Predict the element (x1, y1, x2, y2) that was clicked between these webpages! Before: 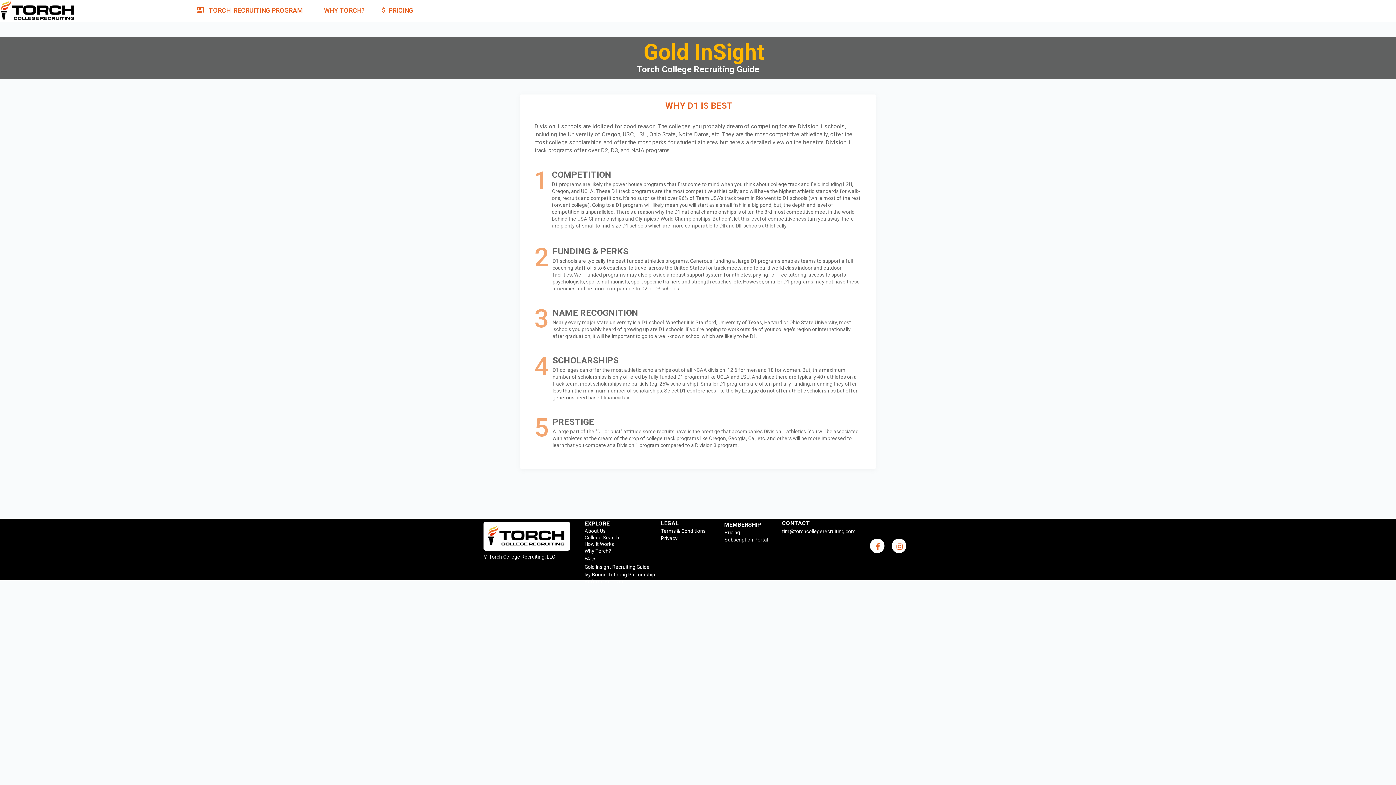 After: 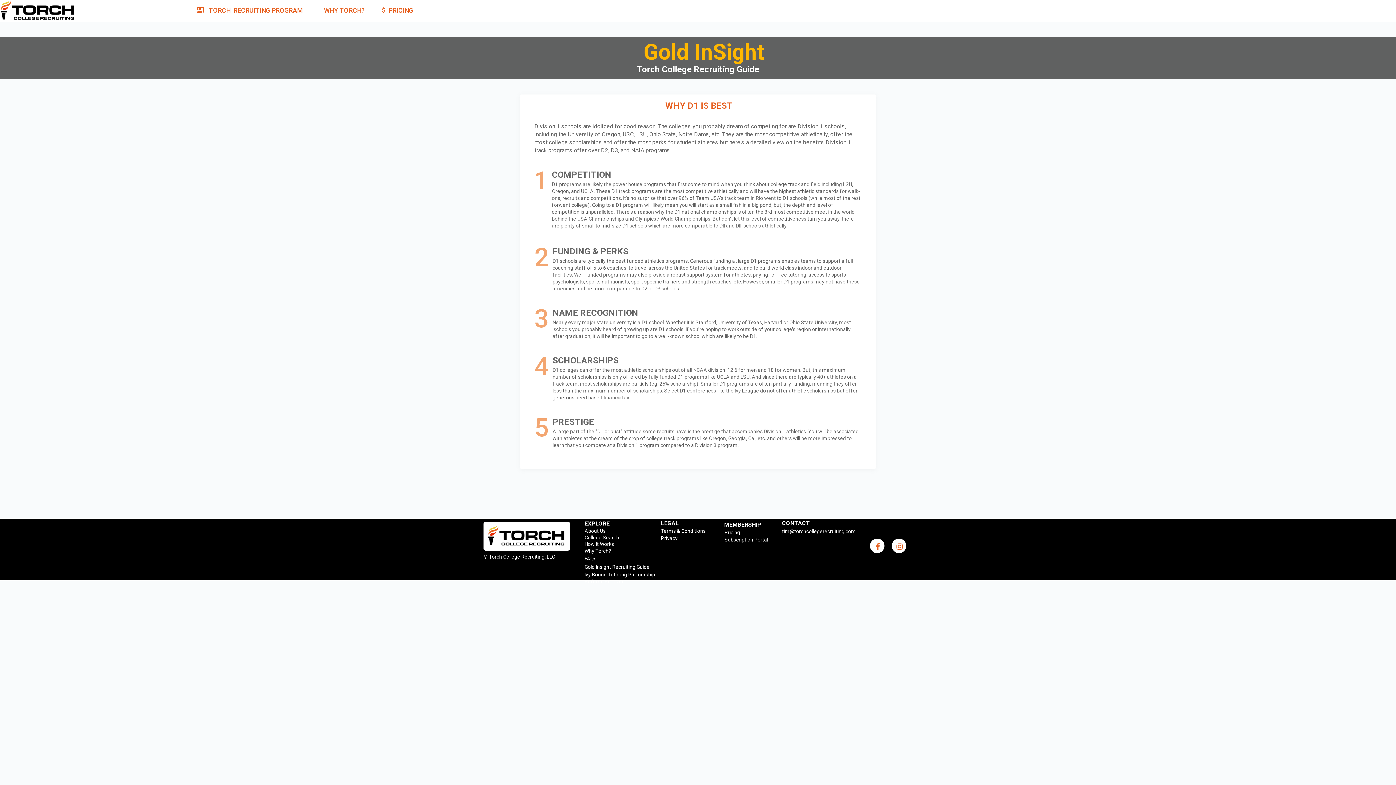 Action: bbox: (892, 538, 906, 553)